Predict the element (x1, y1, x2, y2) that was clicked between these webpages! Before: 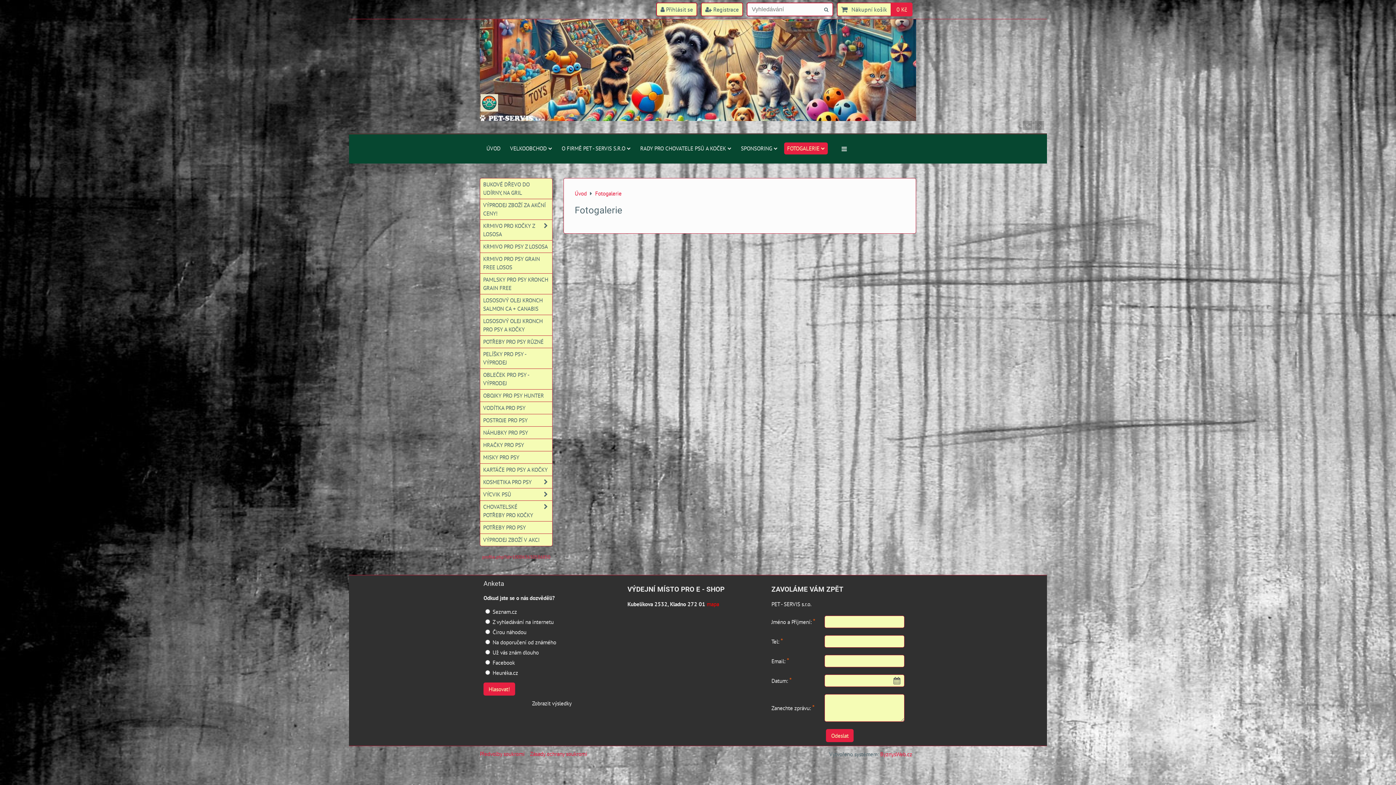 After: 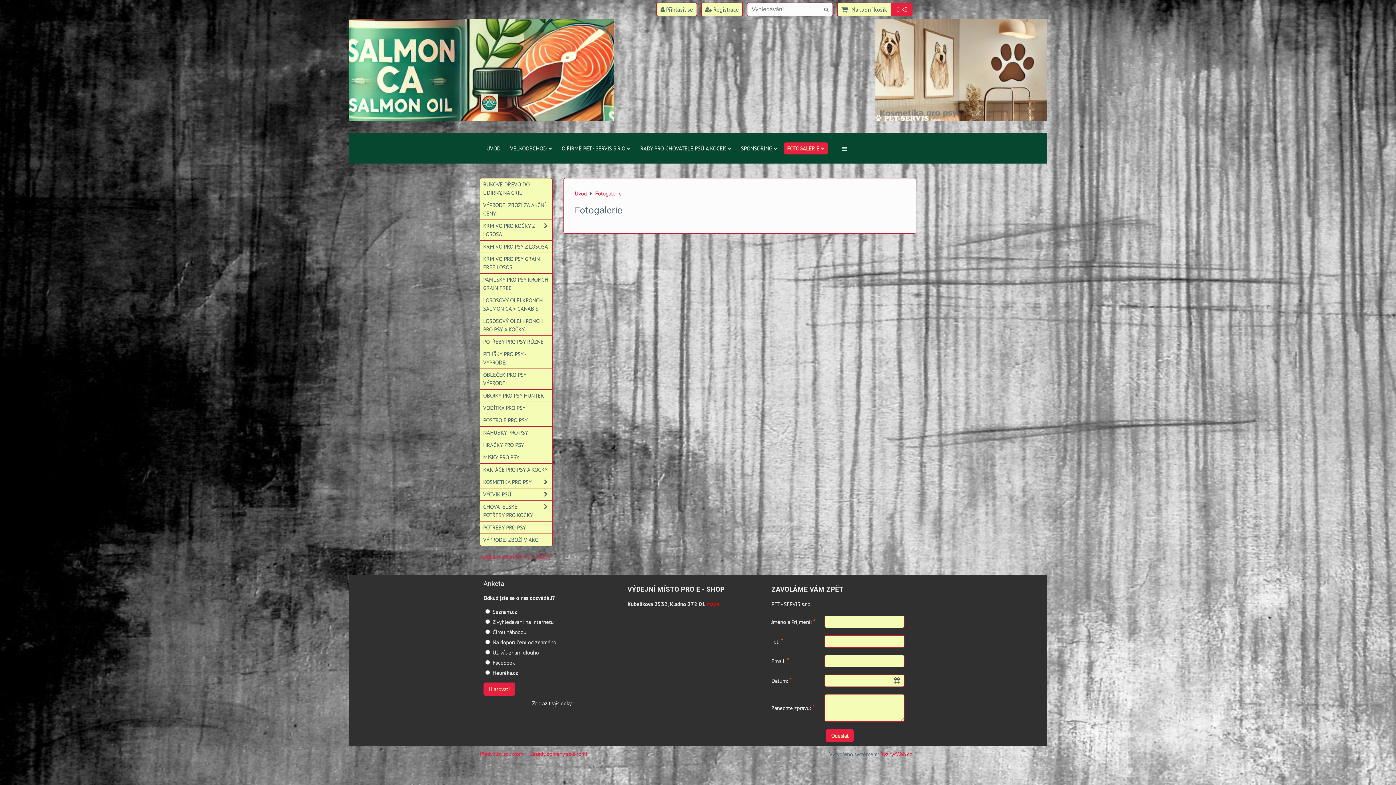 Action: bbox: (595, 189, 621, 197) label: Fotogalerie